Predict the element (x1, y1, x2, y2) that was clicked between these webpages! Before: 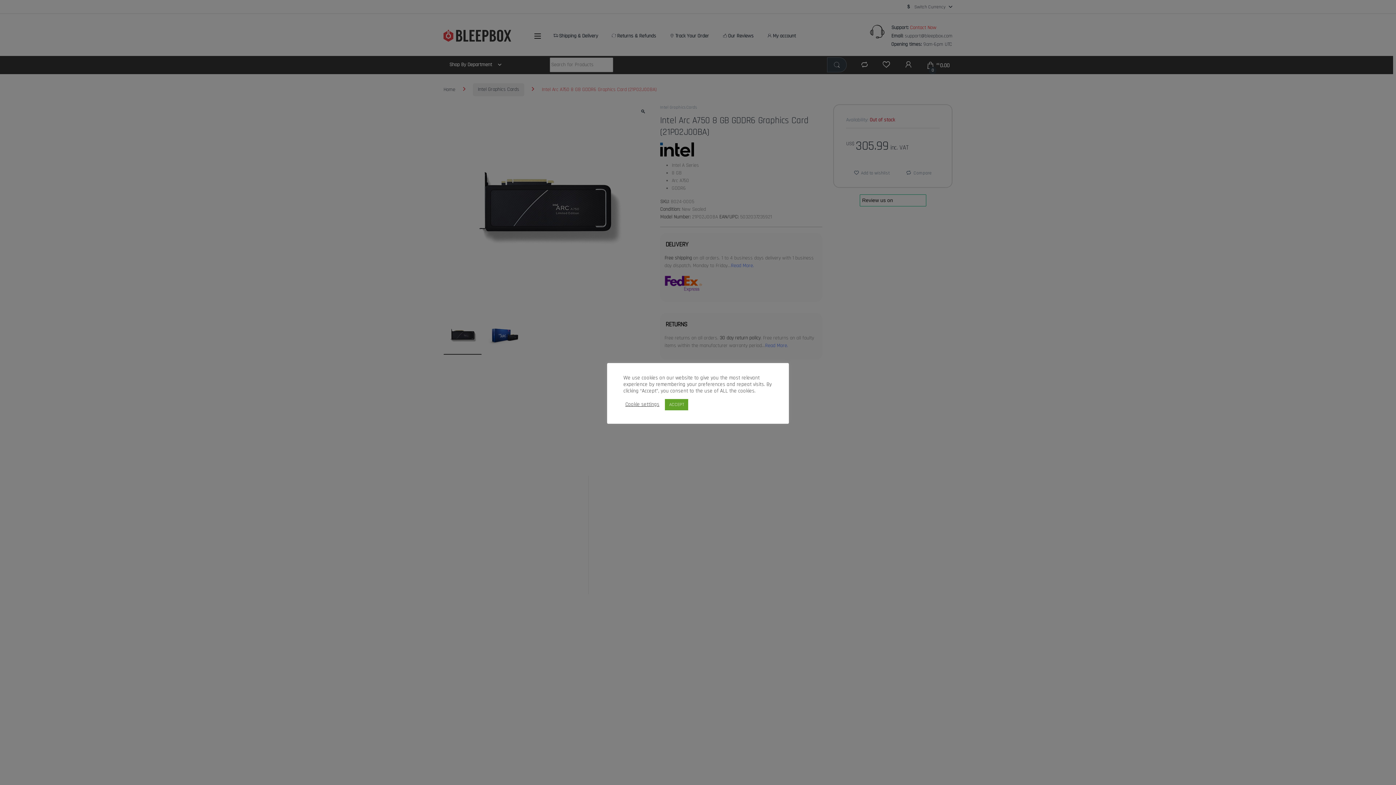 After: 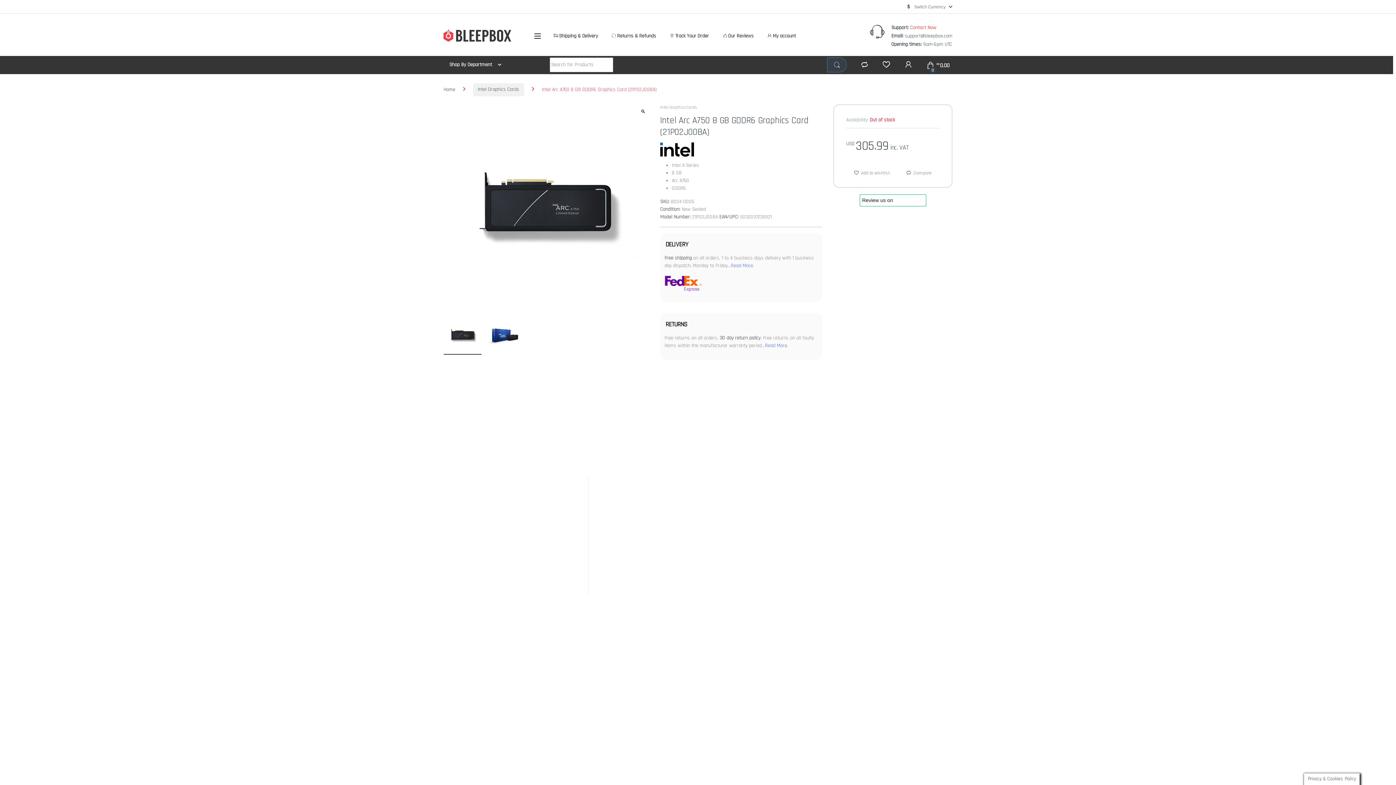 Action: label: ACCEPT bbox: (665, 399, 688, 410)